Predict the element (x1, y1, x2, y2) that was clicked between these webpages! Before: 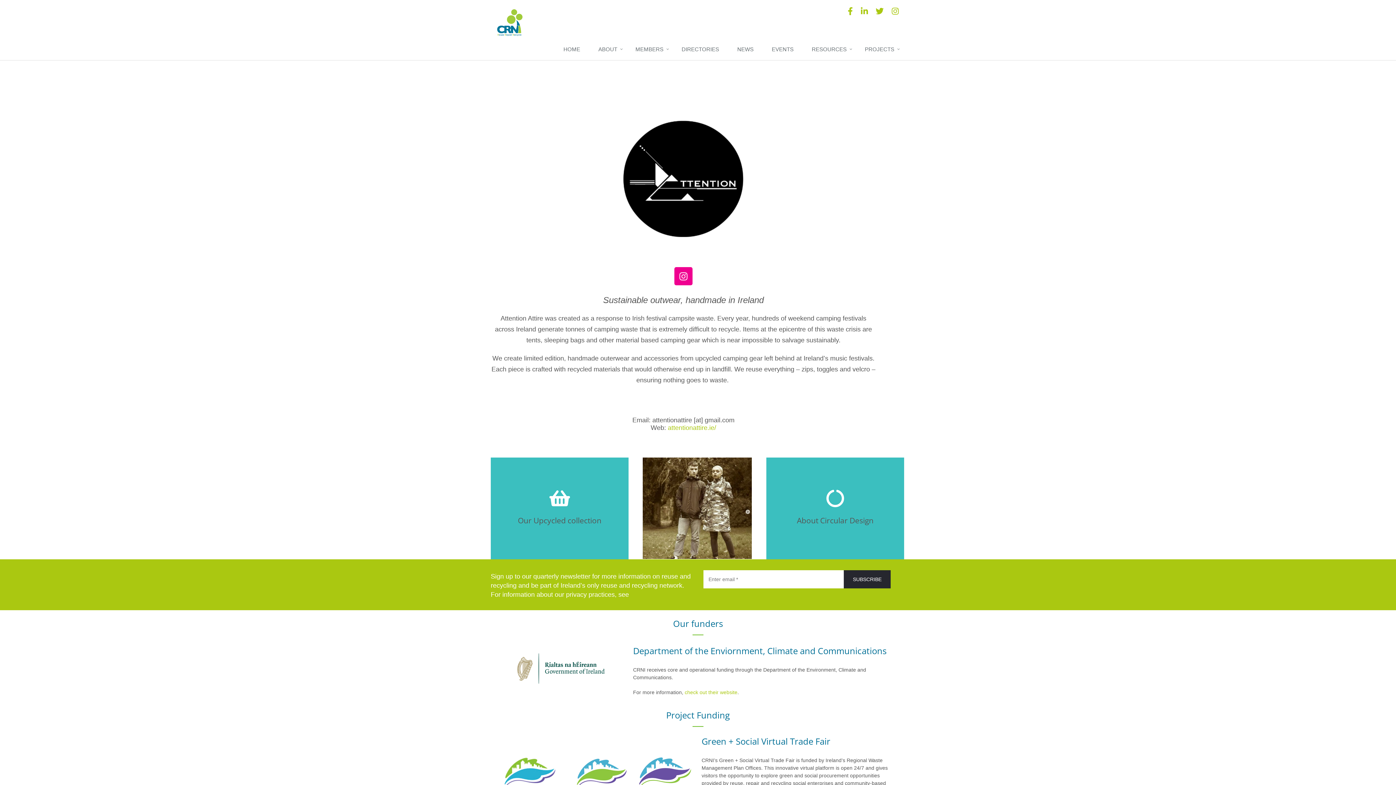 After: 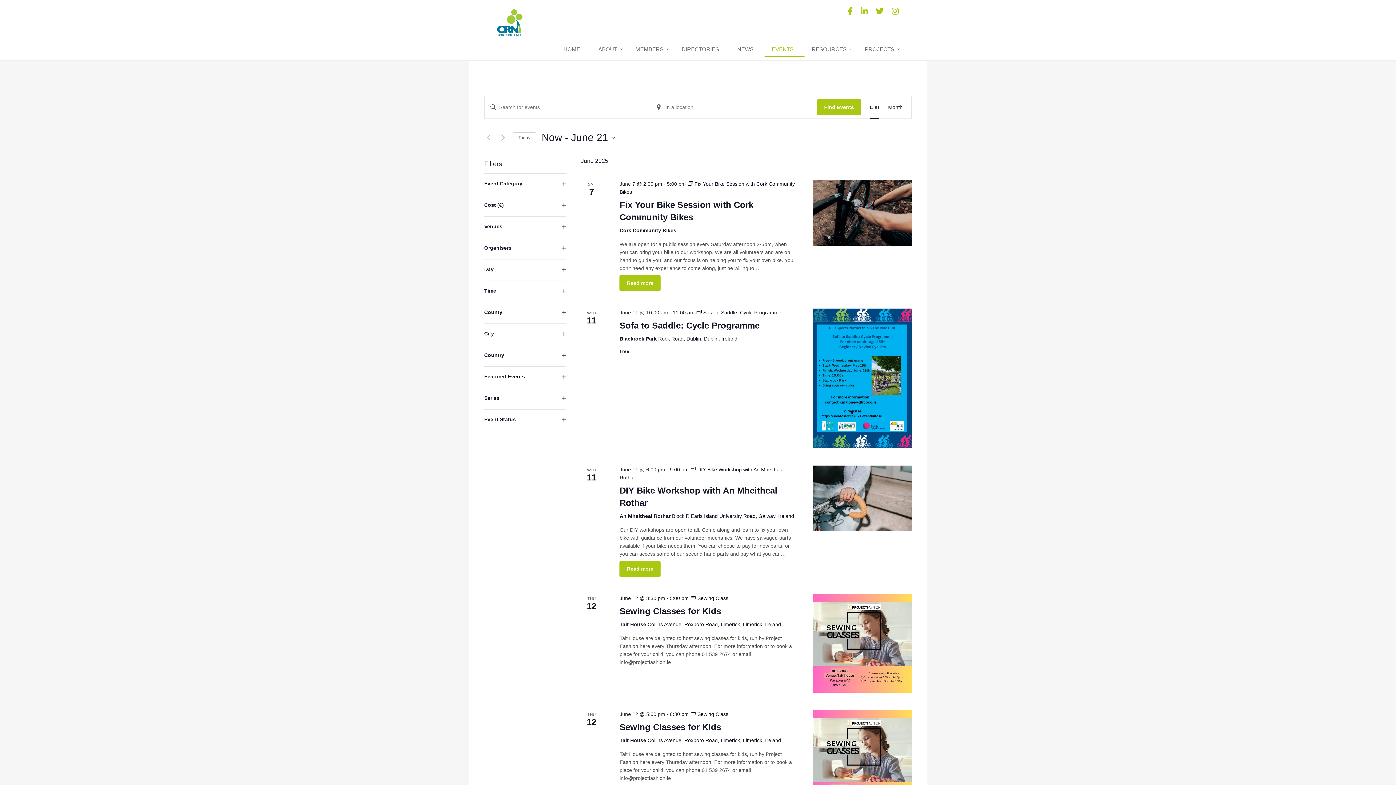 Action: bbox: (764, 42, 804, 57) label: EVENTS